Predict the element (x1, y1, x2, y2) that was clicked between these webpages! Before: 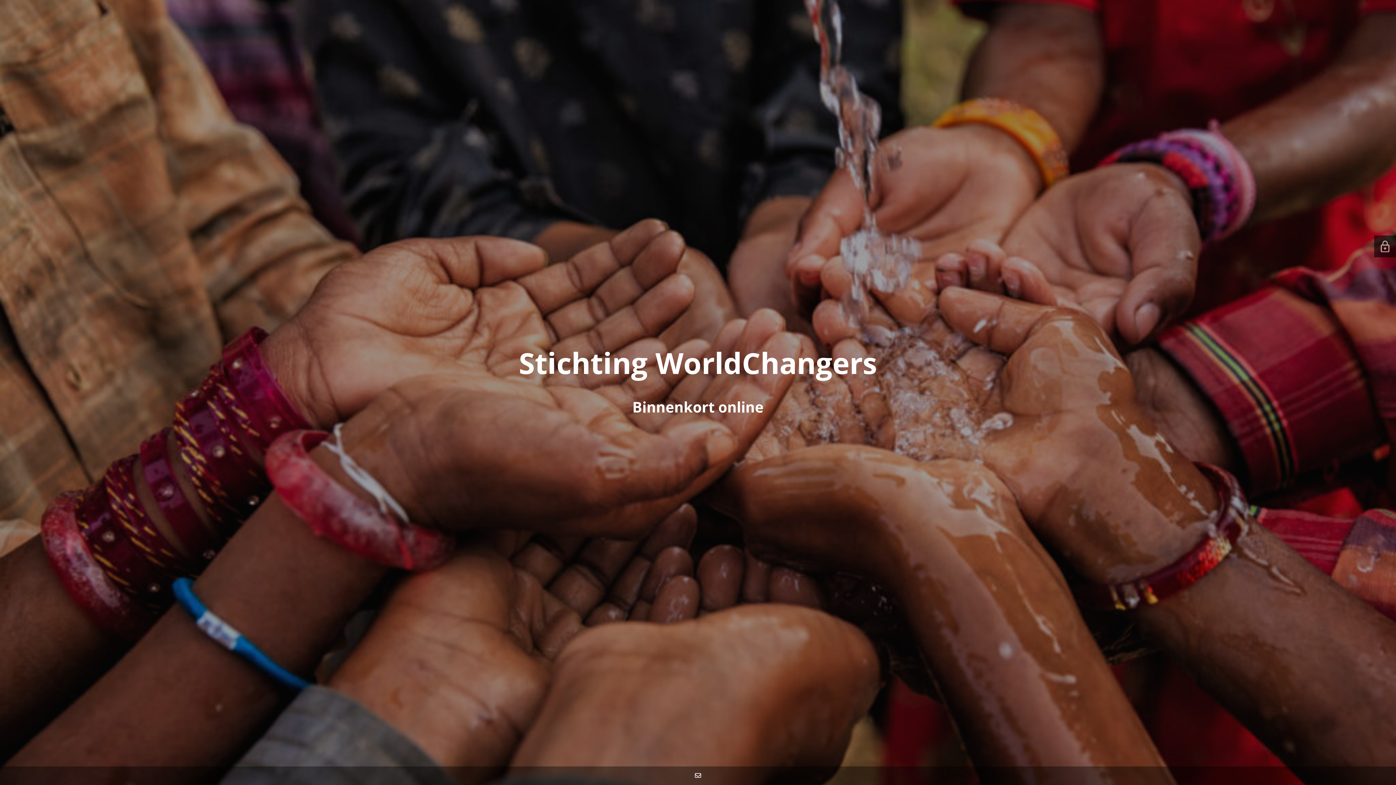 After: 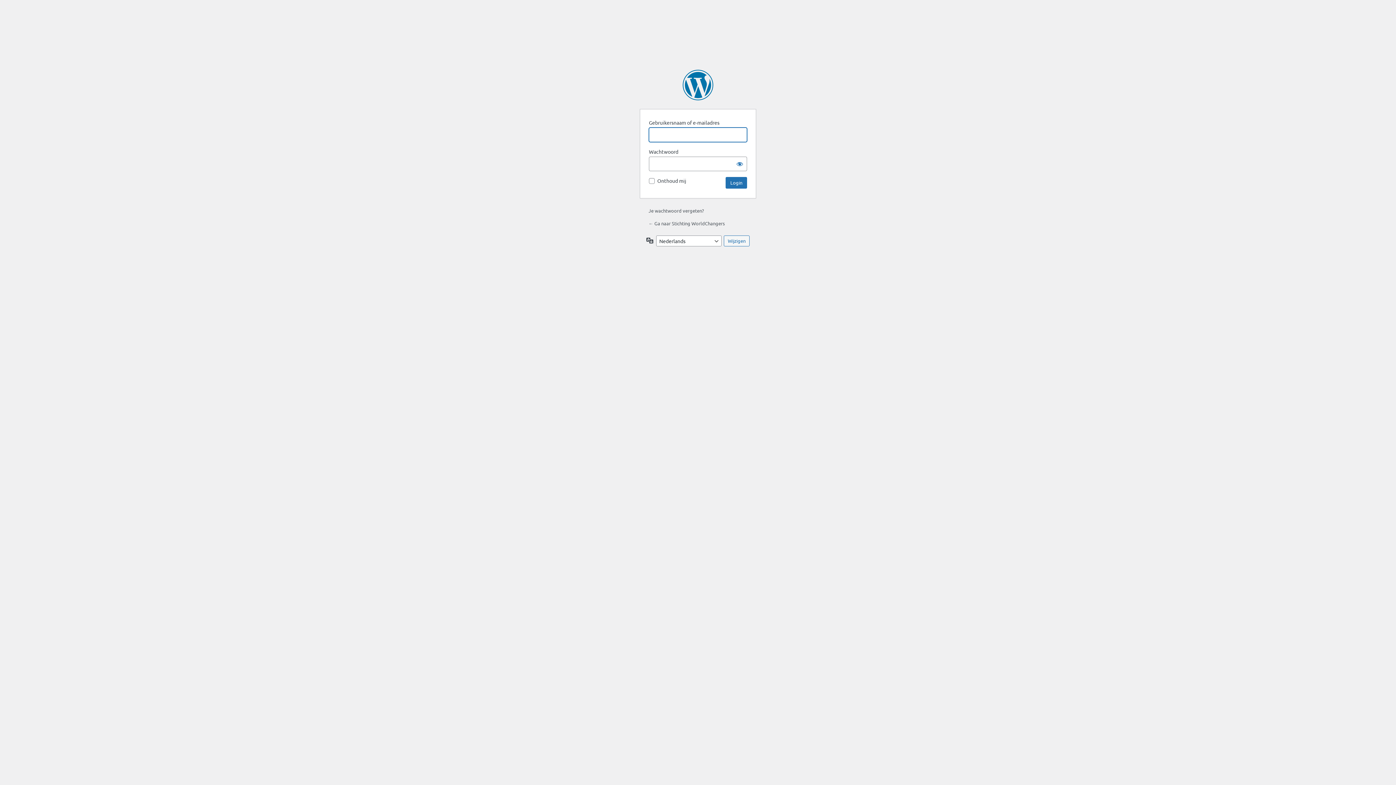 Action: bbox: (1381, 240, 1389, 252)